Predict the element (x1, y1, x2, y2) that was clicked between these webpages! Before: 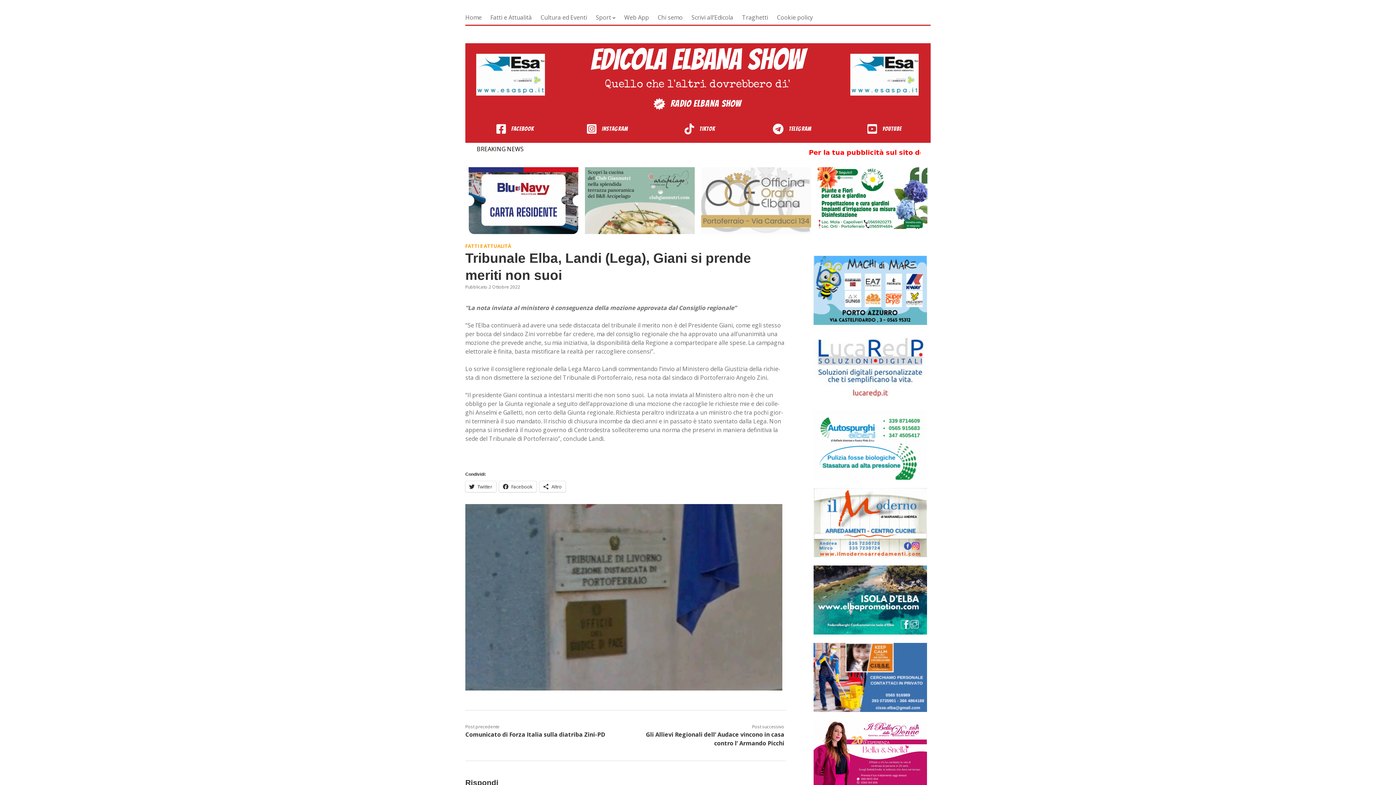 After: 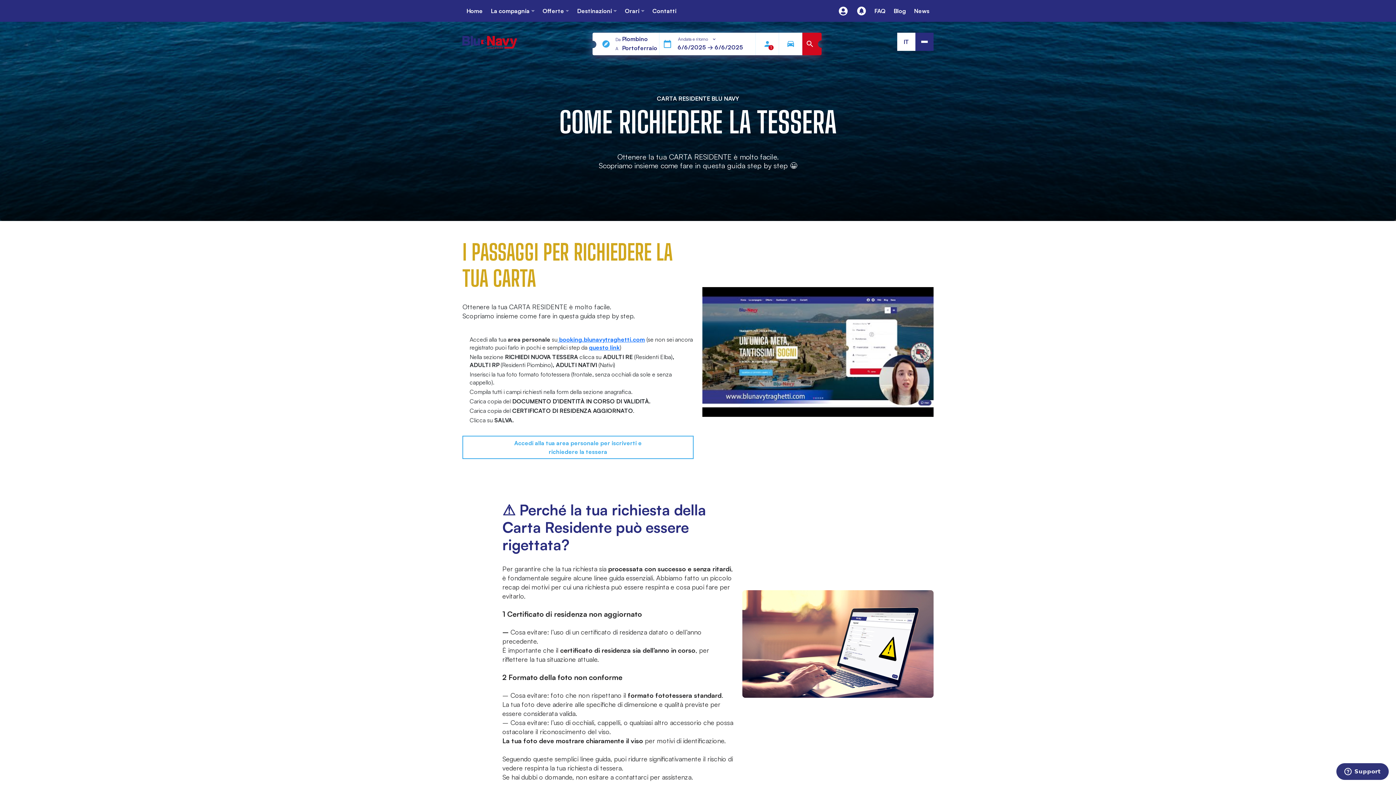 Action: bbox: (468, 229, 578, 235)